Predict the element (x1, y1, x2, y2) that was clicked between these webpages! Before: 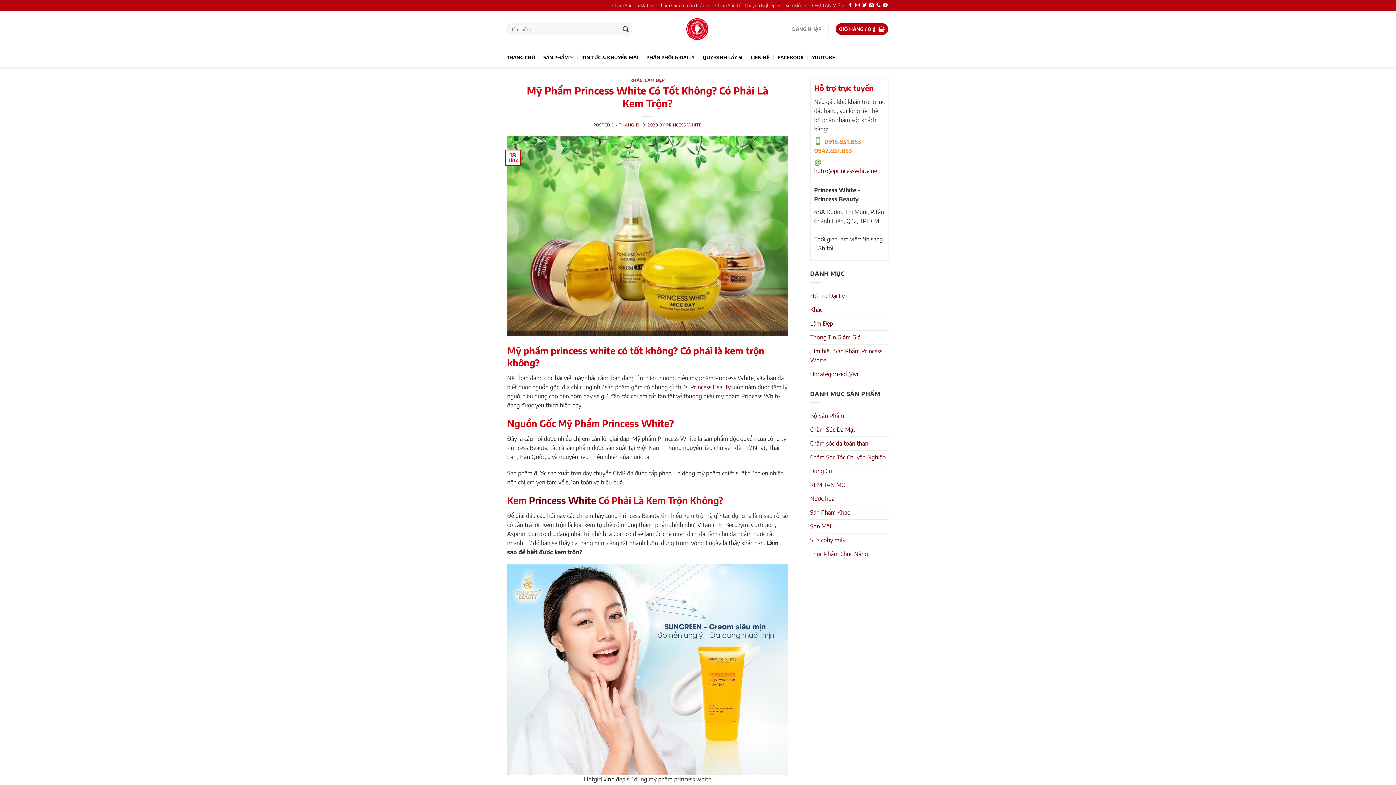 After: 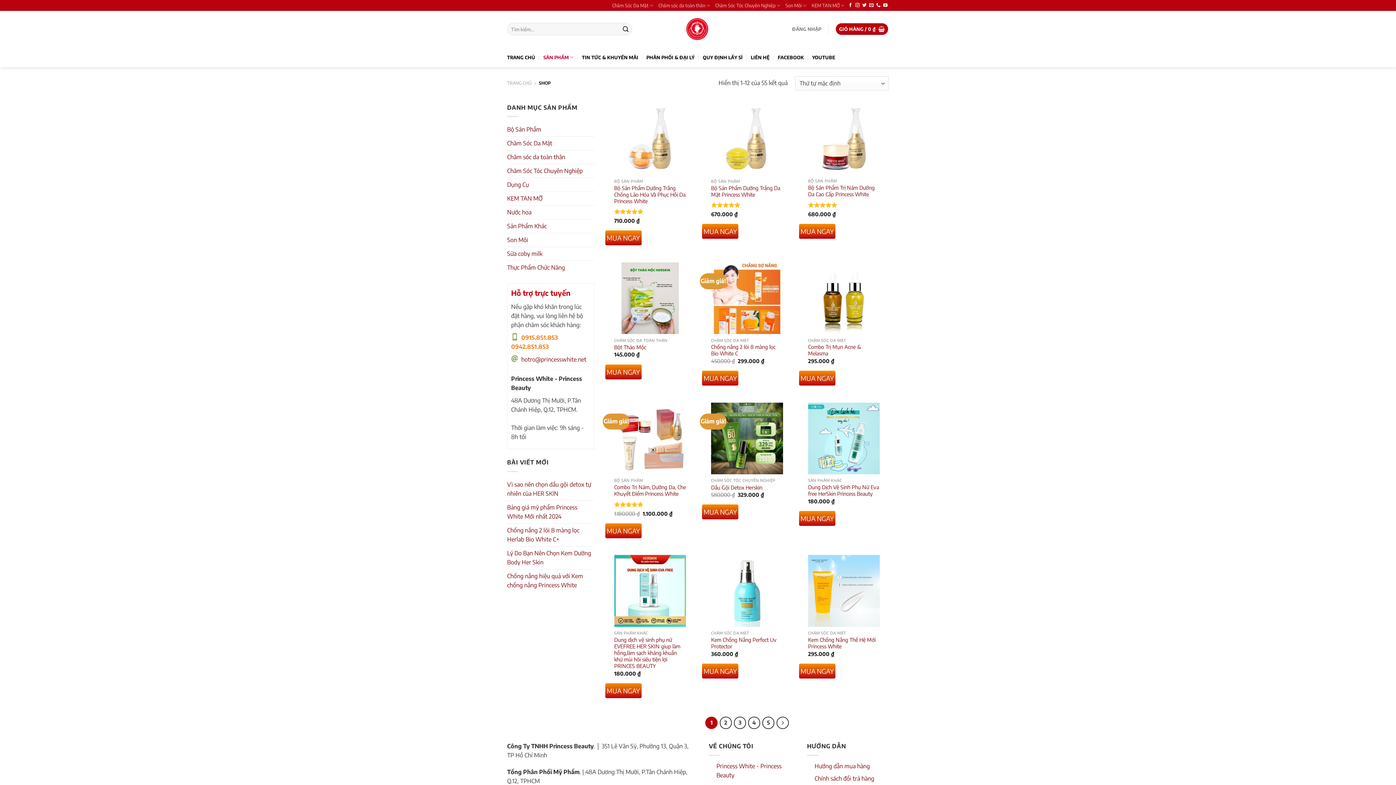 Action: label: SẢN PHẨM bbox: (543, 50, 573, 64)